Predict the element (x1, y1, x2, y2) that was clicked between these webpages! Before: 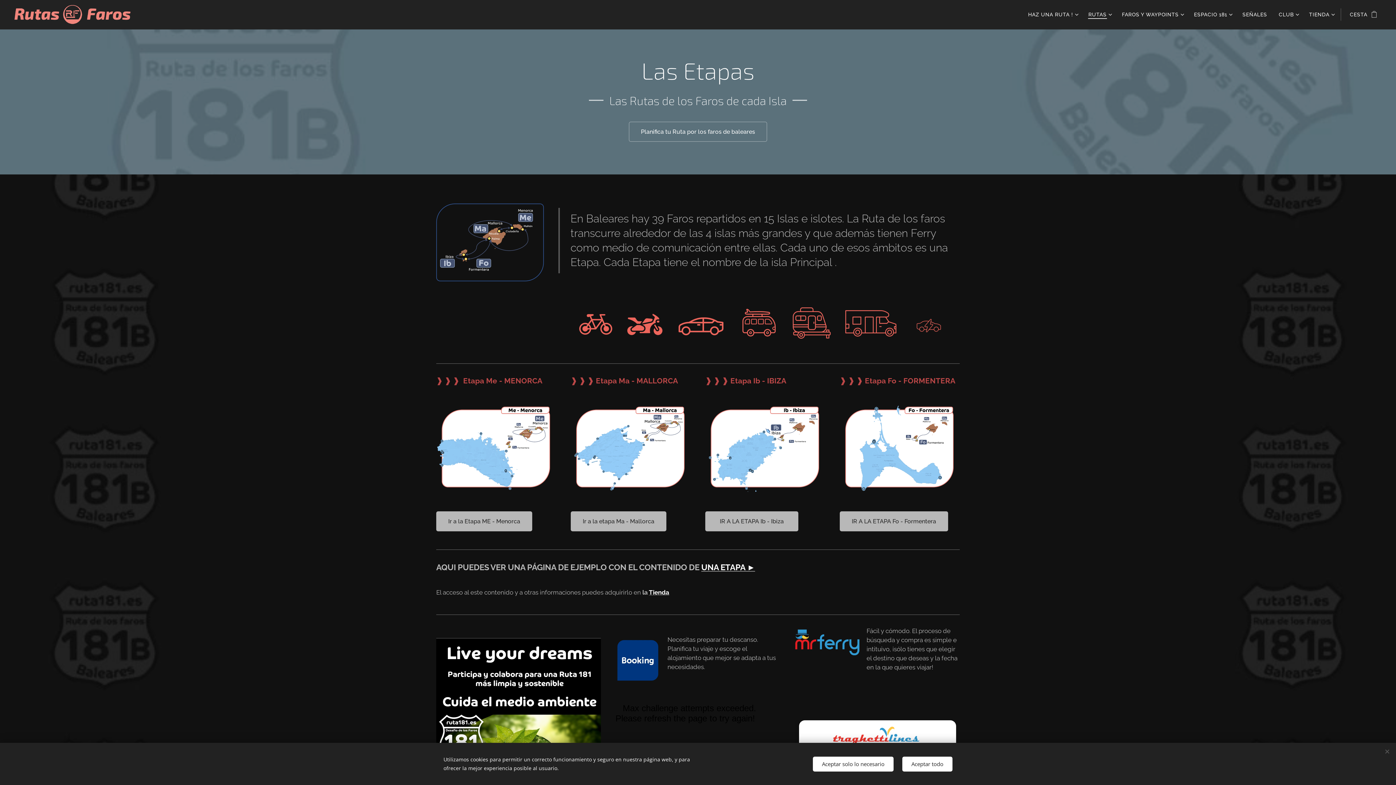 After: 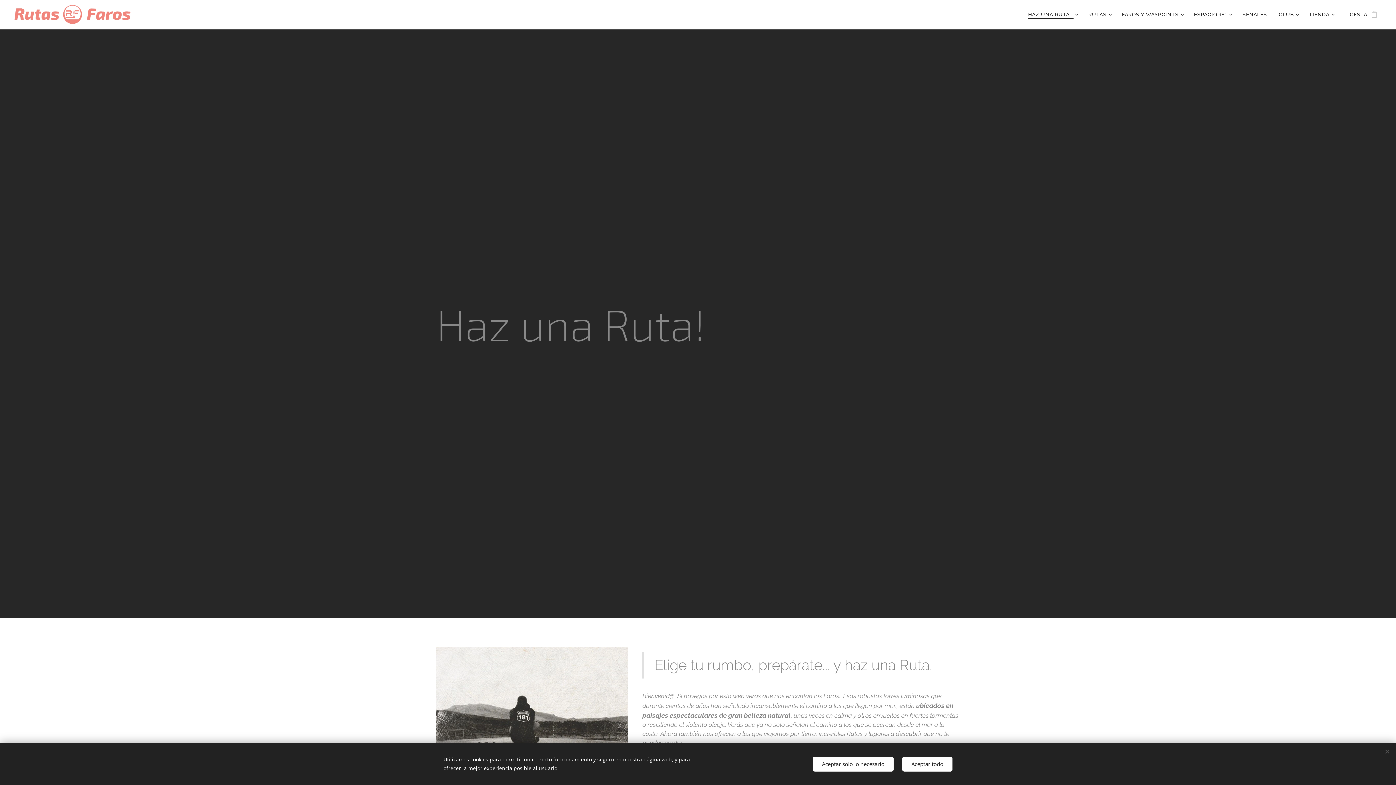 Action: bbox: (1026, 5, 1082, 23) label: HAZ UNA RUTA !